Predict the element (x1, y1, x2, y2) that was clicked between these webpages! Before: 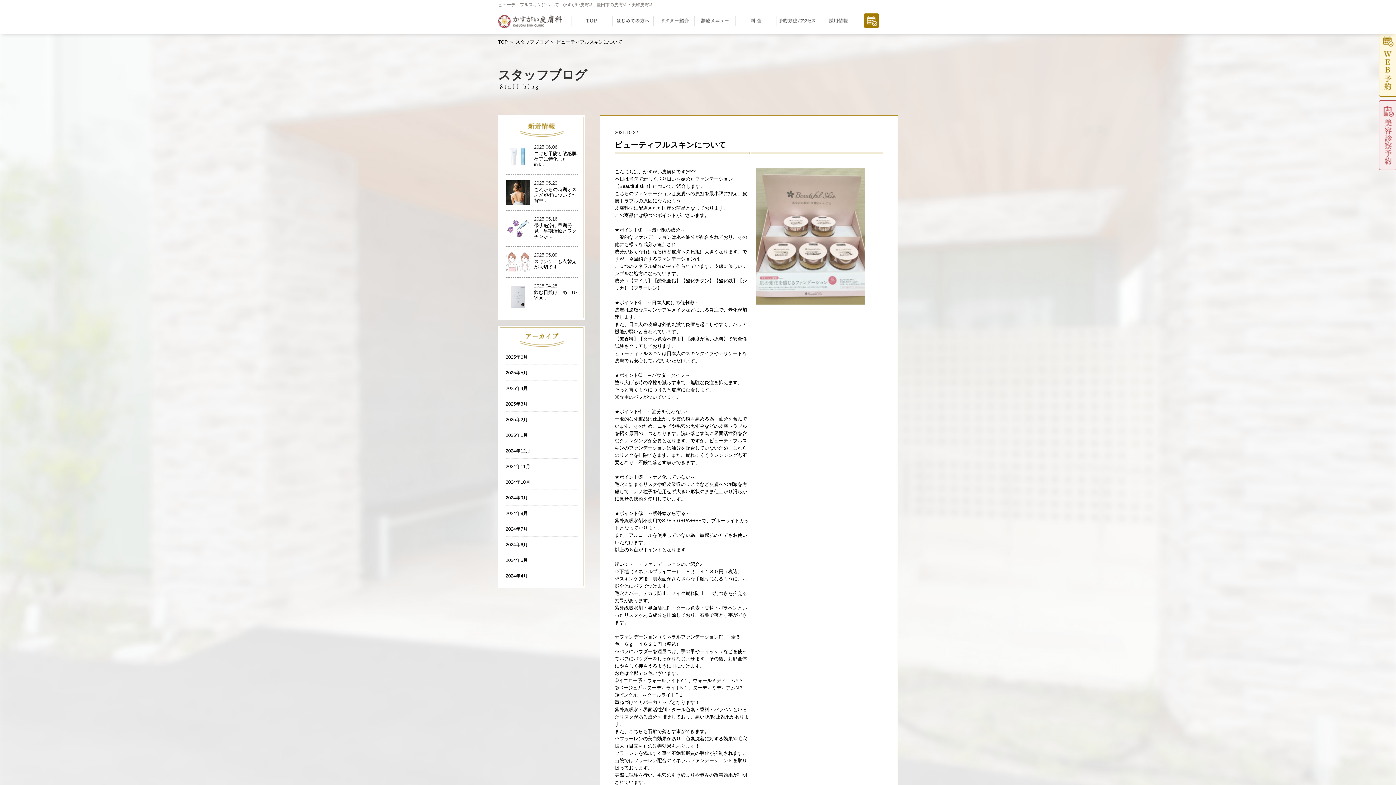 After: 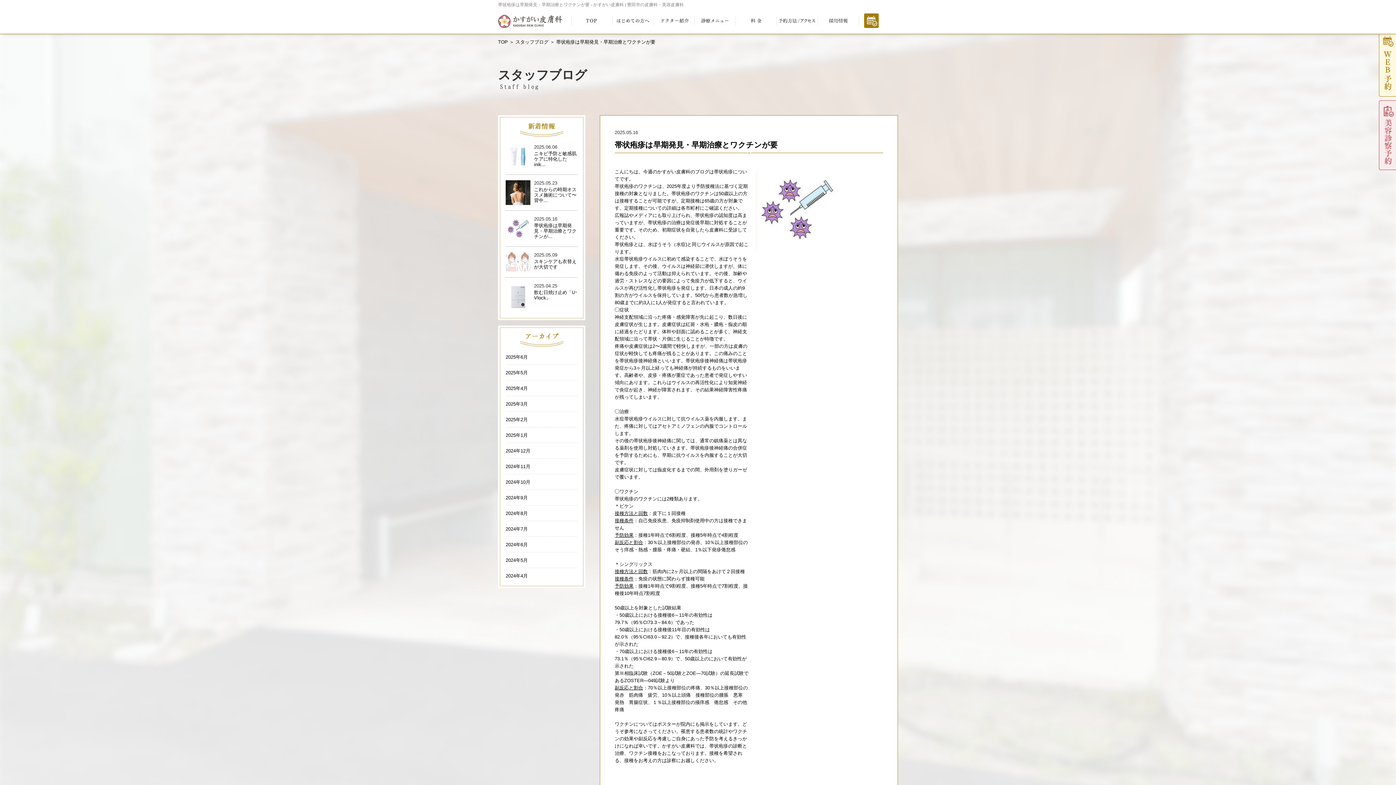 Action: label: 帯状疱疹は早期発見・早期治療とワクチンが... bbox: (534, 222, 576, 239)